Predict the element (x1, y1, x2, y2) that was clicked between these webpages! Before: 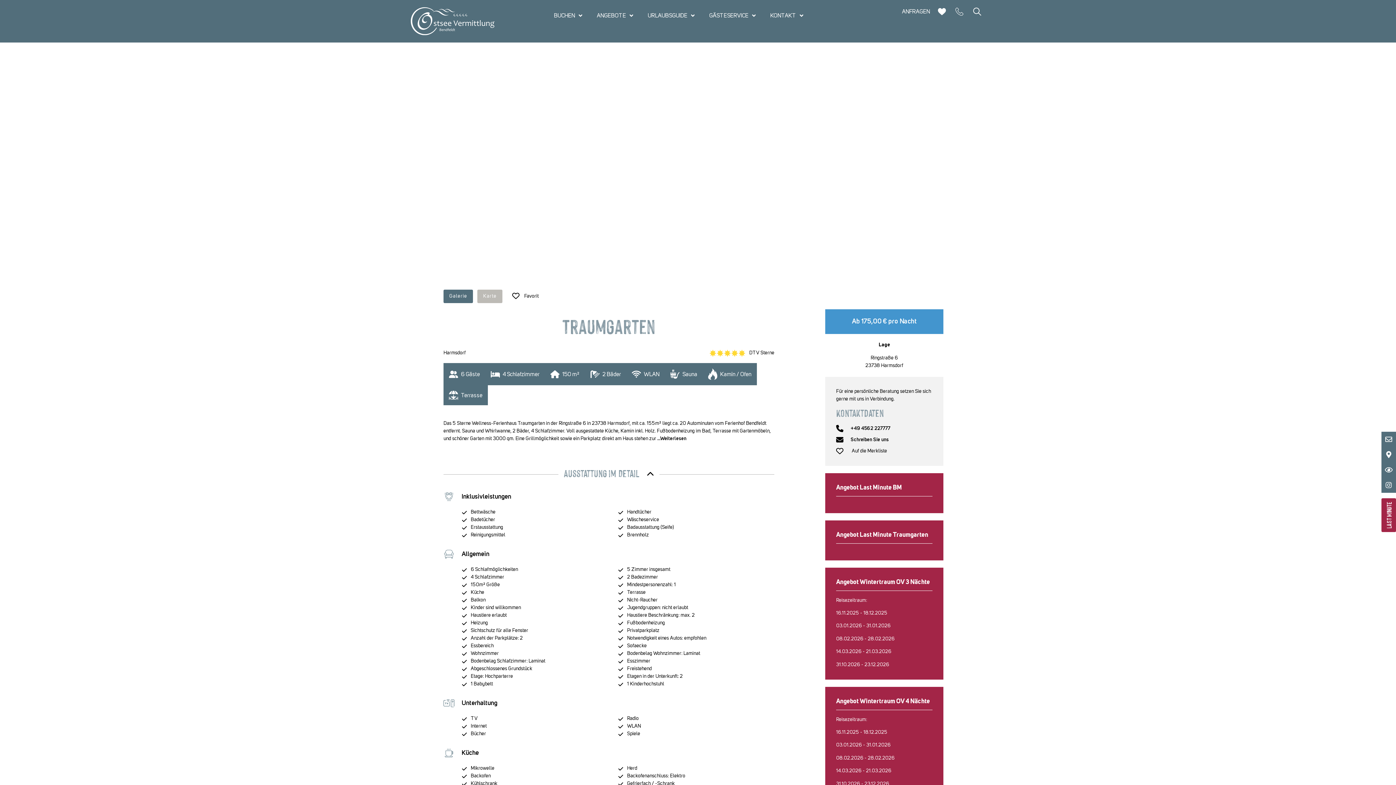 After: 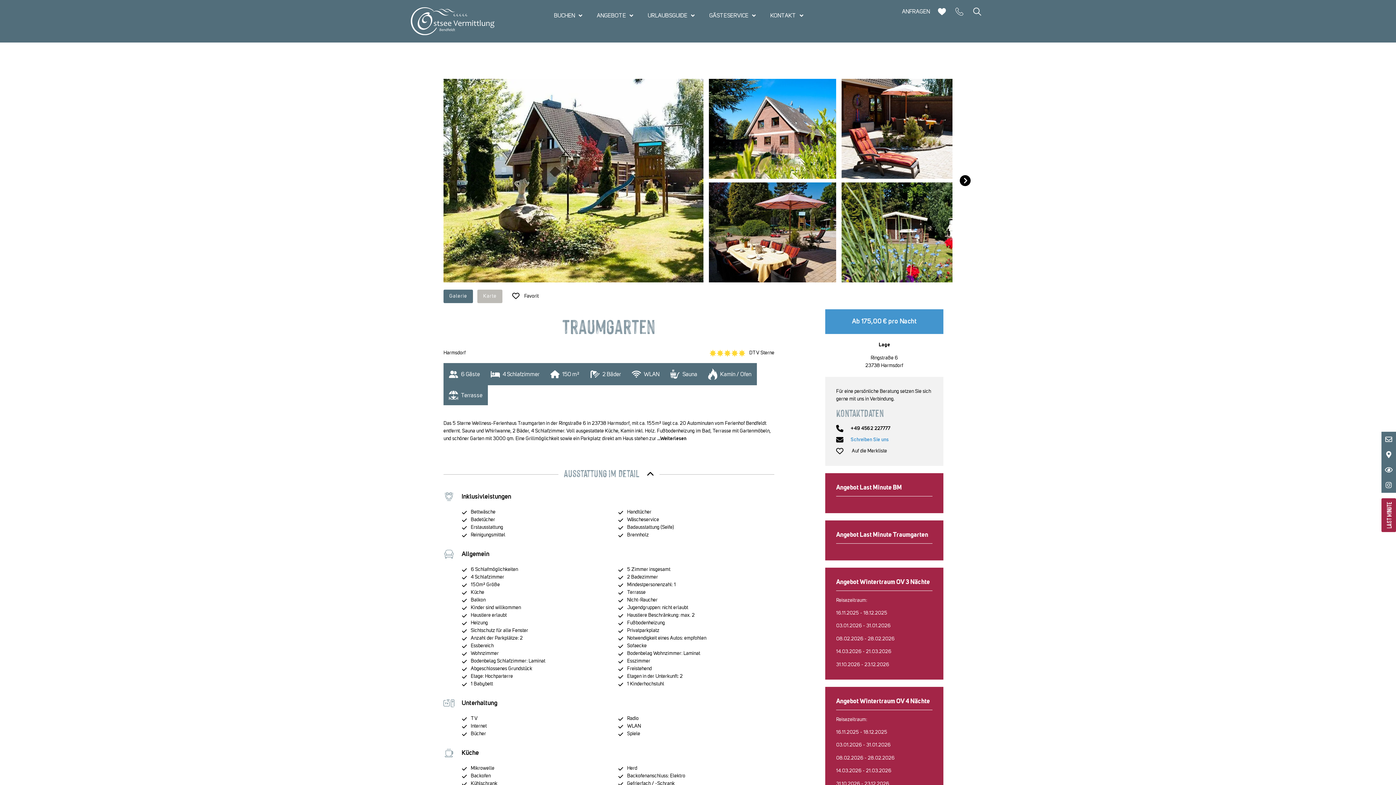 Action: label: Schreiben Sie uns bbox: (836, 436, 932, 447)